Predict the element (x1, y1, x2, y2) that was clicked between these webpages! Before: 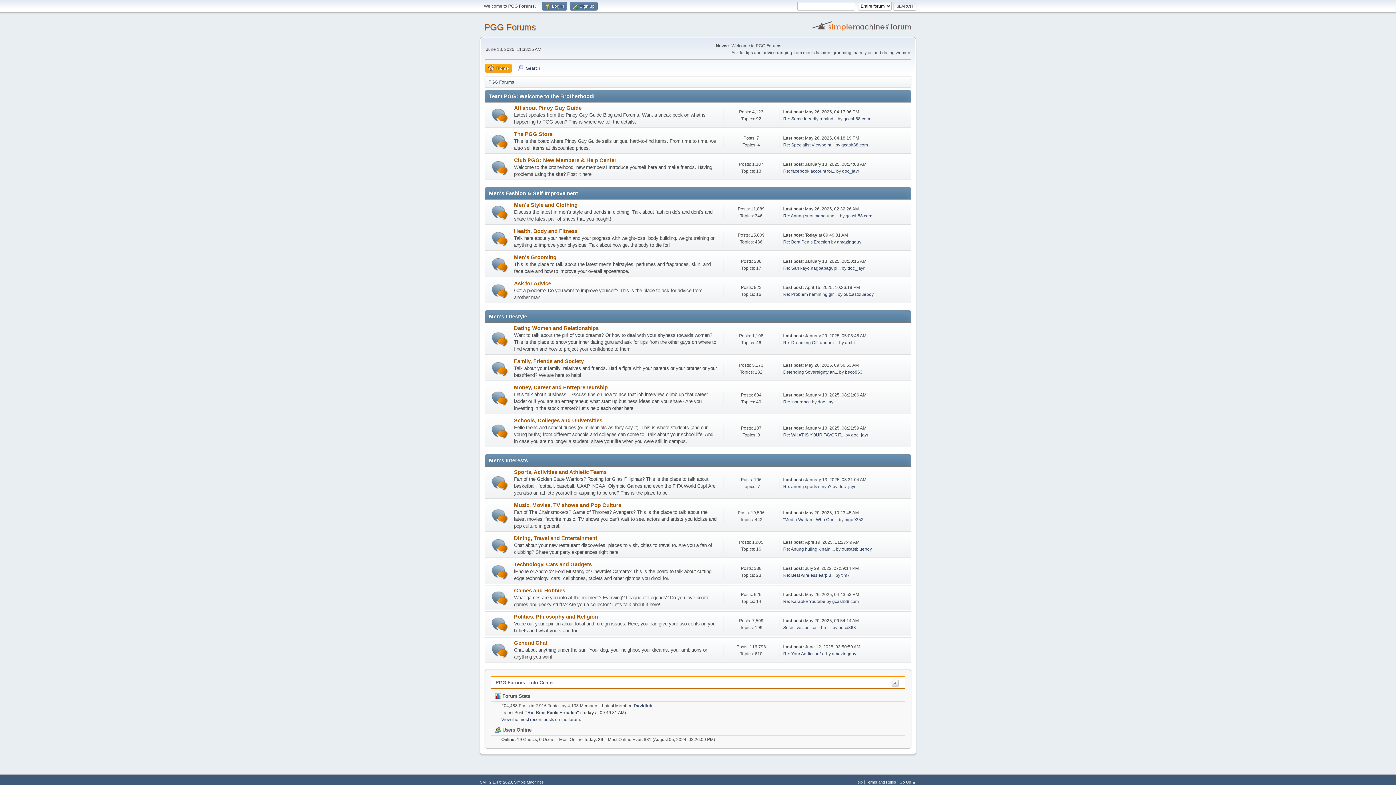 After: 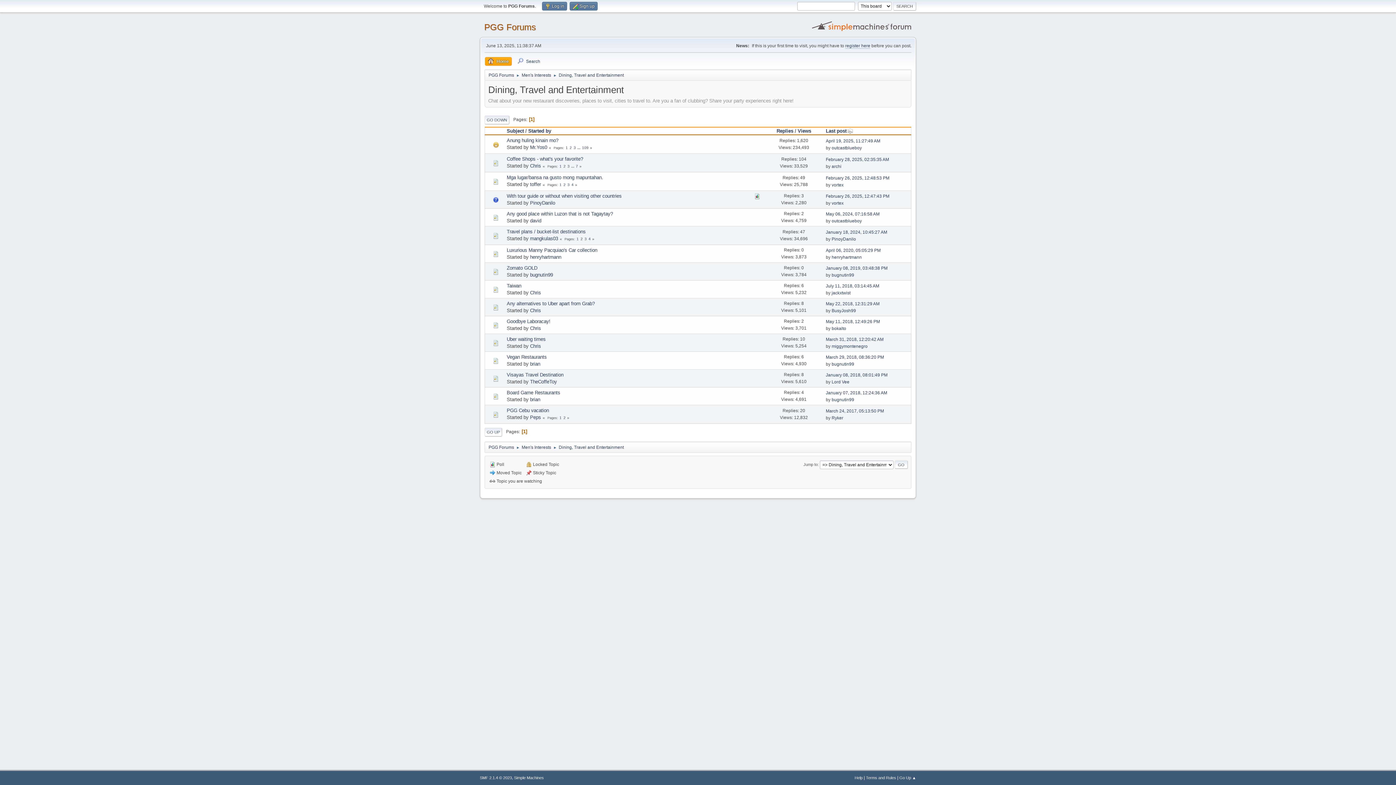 Action: bbox: (491, 538, 507, 554)